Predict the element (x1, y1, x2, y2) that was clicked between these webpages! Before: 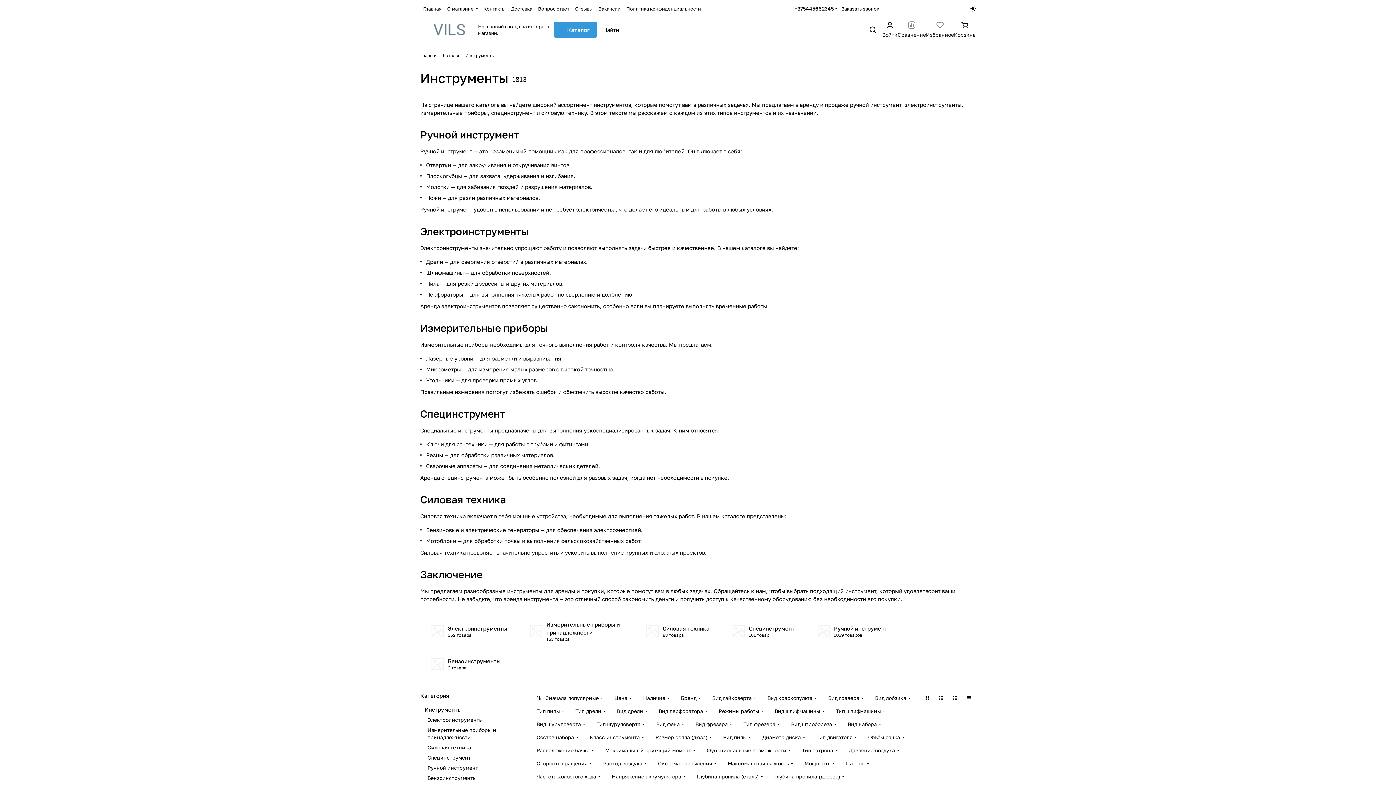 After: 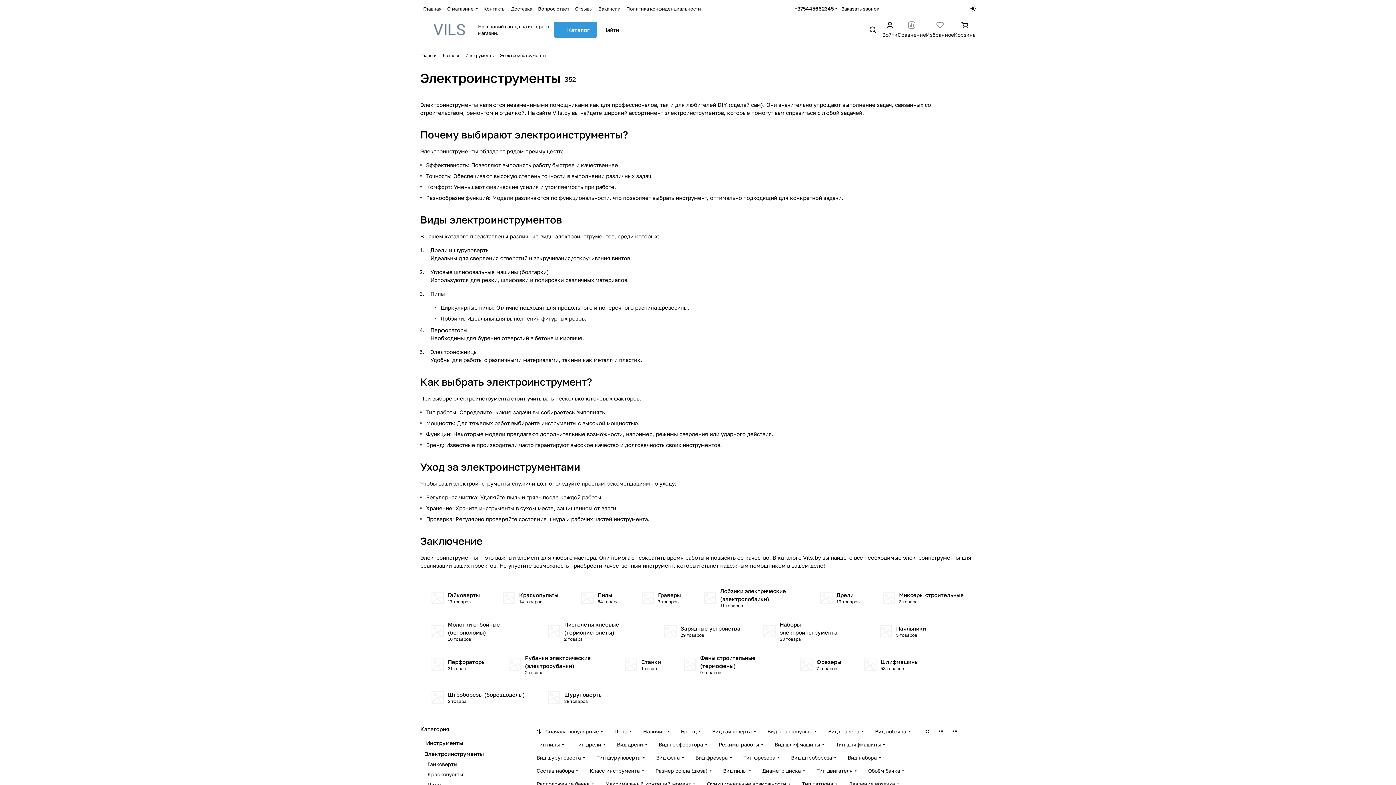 Action: label: Электроинструменты bbox: (424, 715, 516, 725)